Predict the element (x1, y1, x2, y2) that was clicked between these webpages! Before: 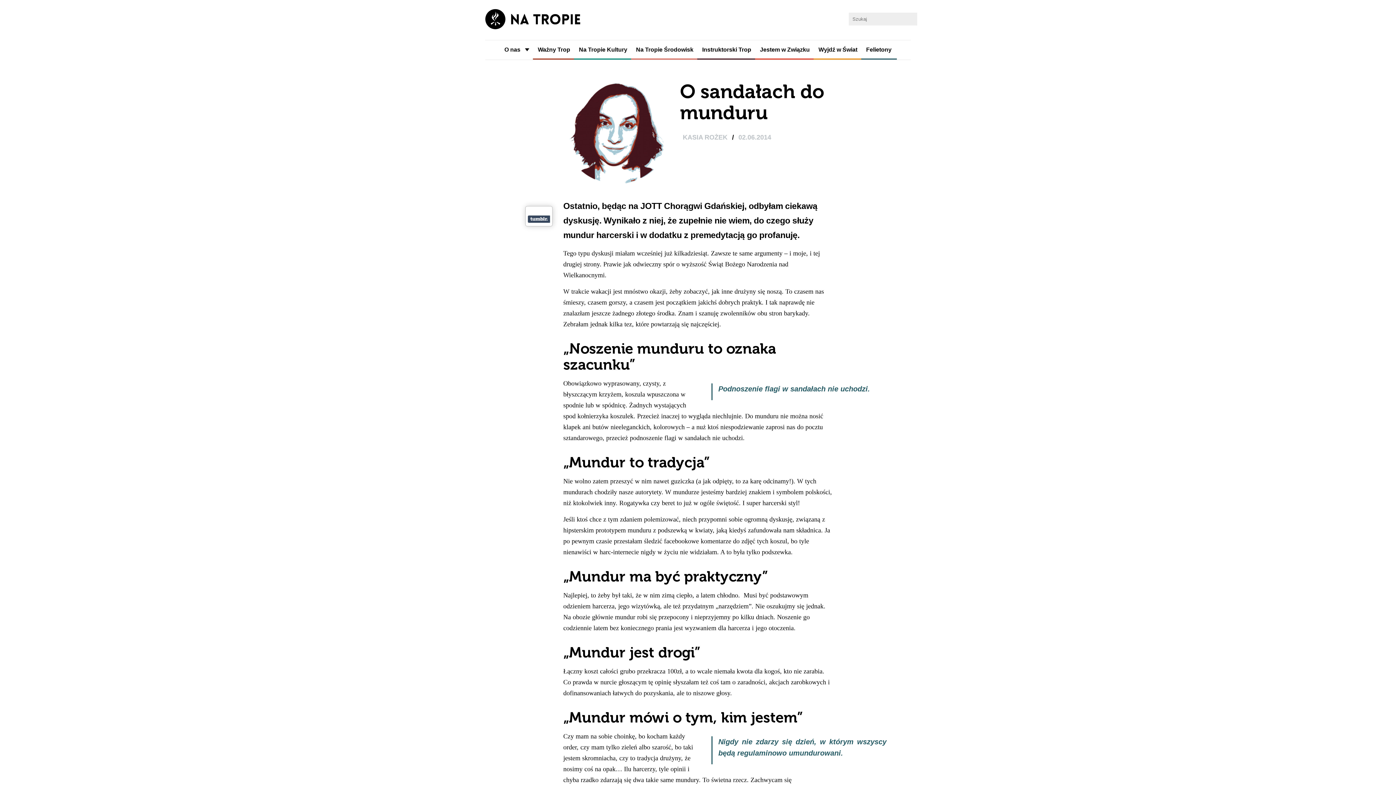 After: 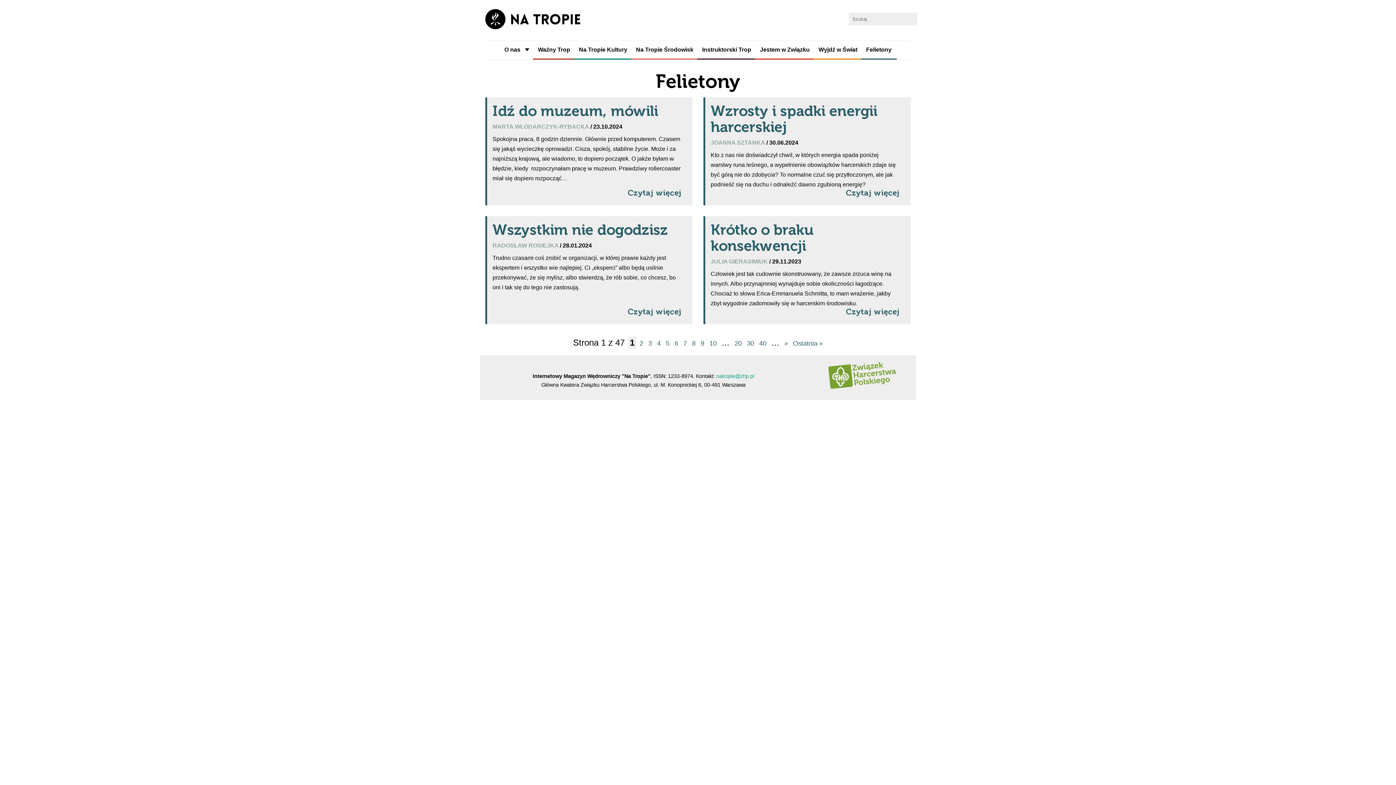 Action: label: Felietony bbox: (861, 40, 896, 58)